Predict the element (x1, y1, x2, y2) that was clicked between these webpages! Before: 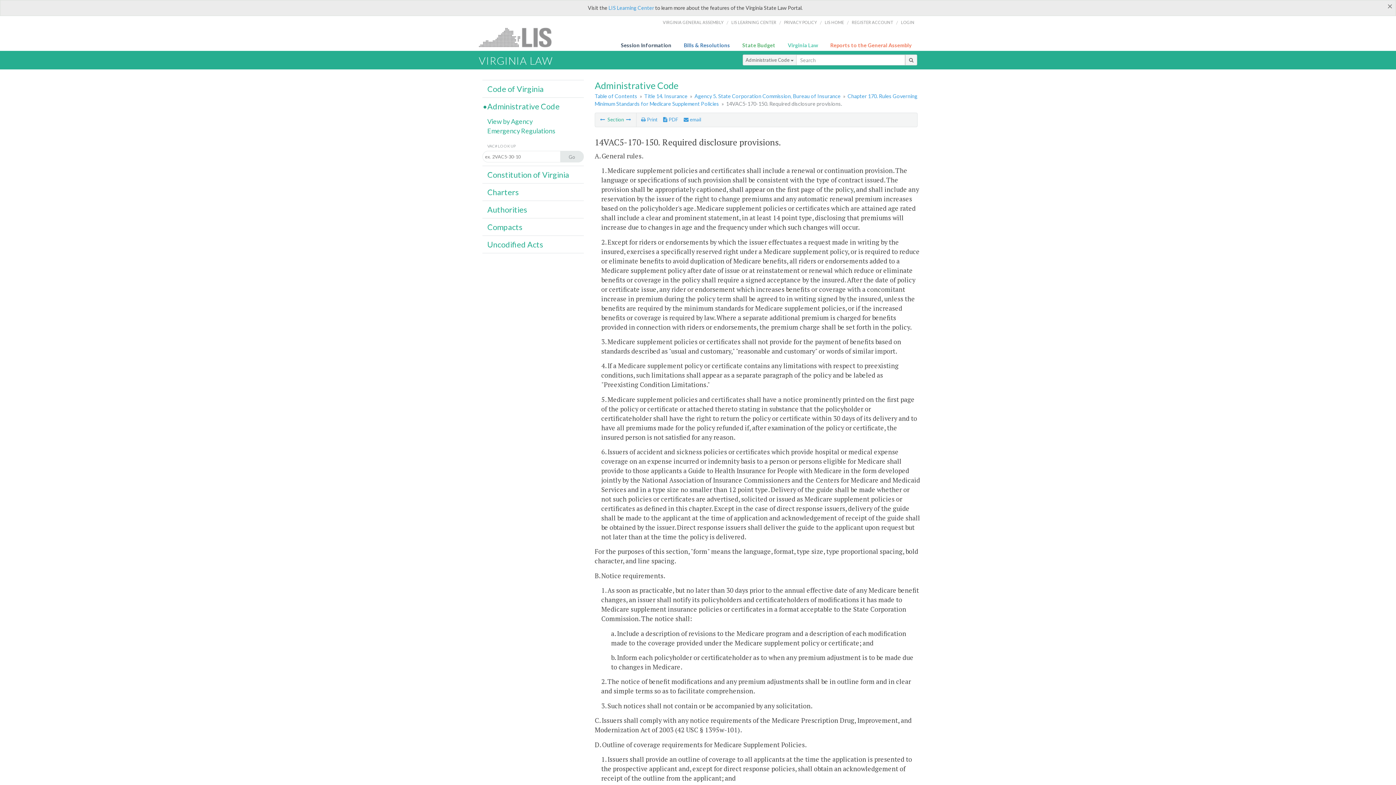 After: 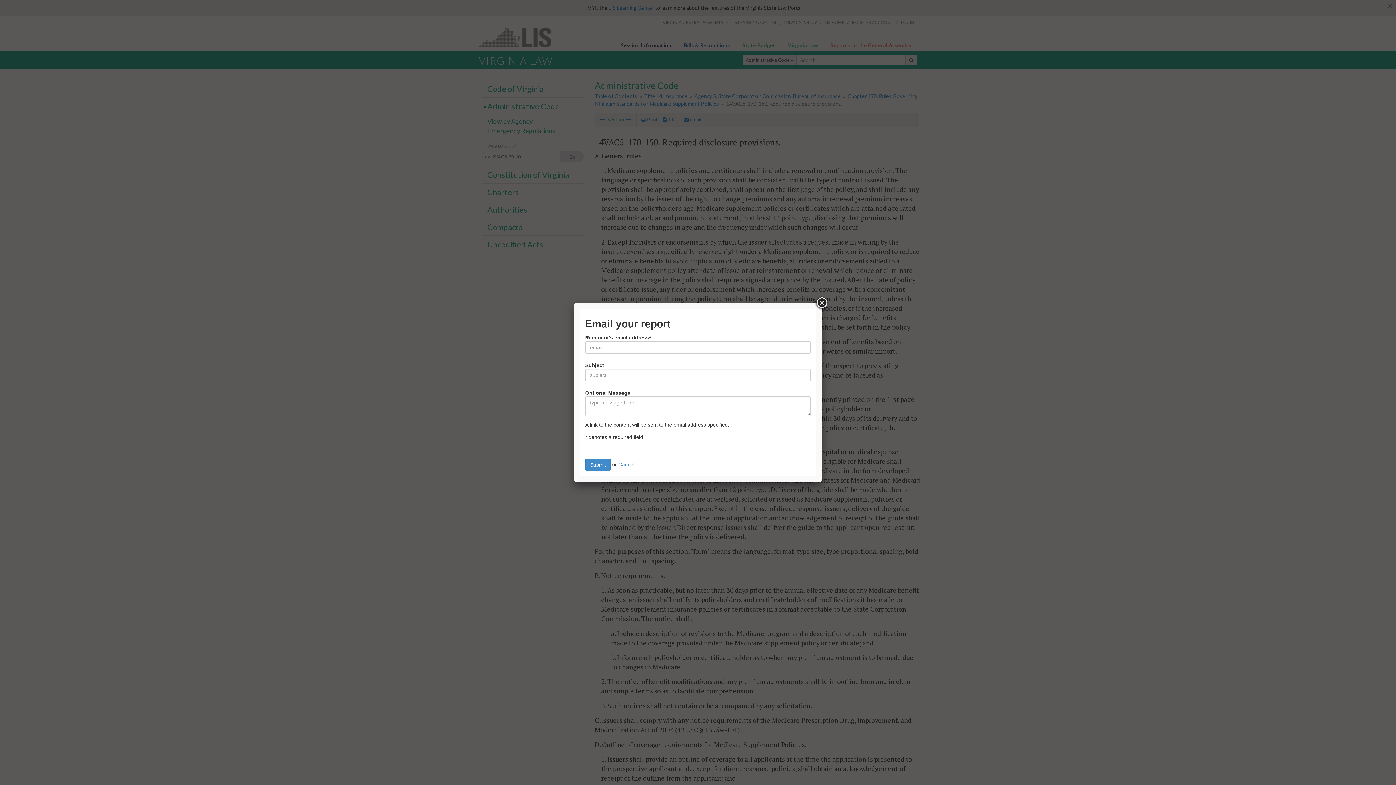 Action: label:  email bbox: (683, 116, 701, 122)